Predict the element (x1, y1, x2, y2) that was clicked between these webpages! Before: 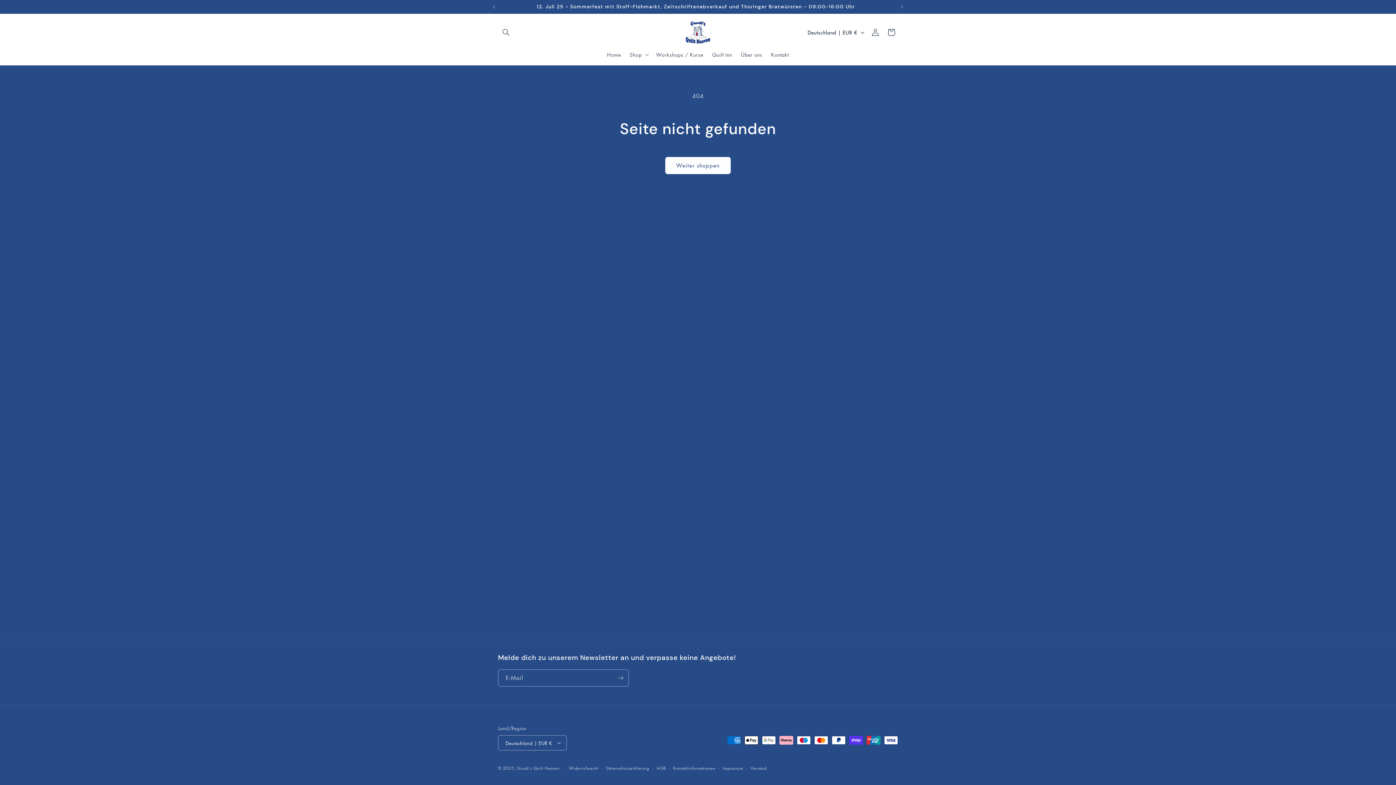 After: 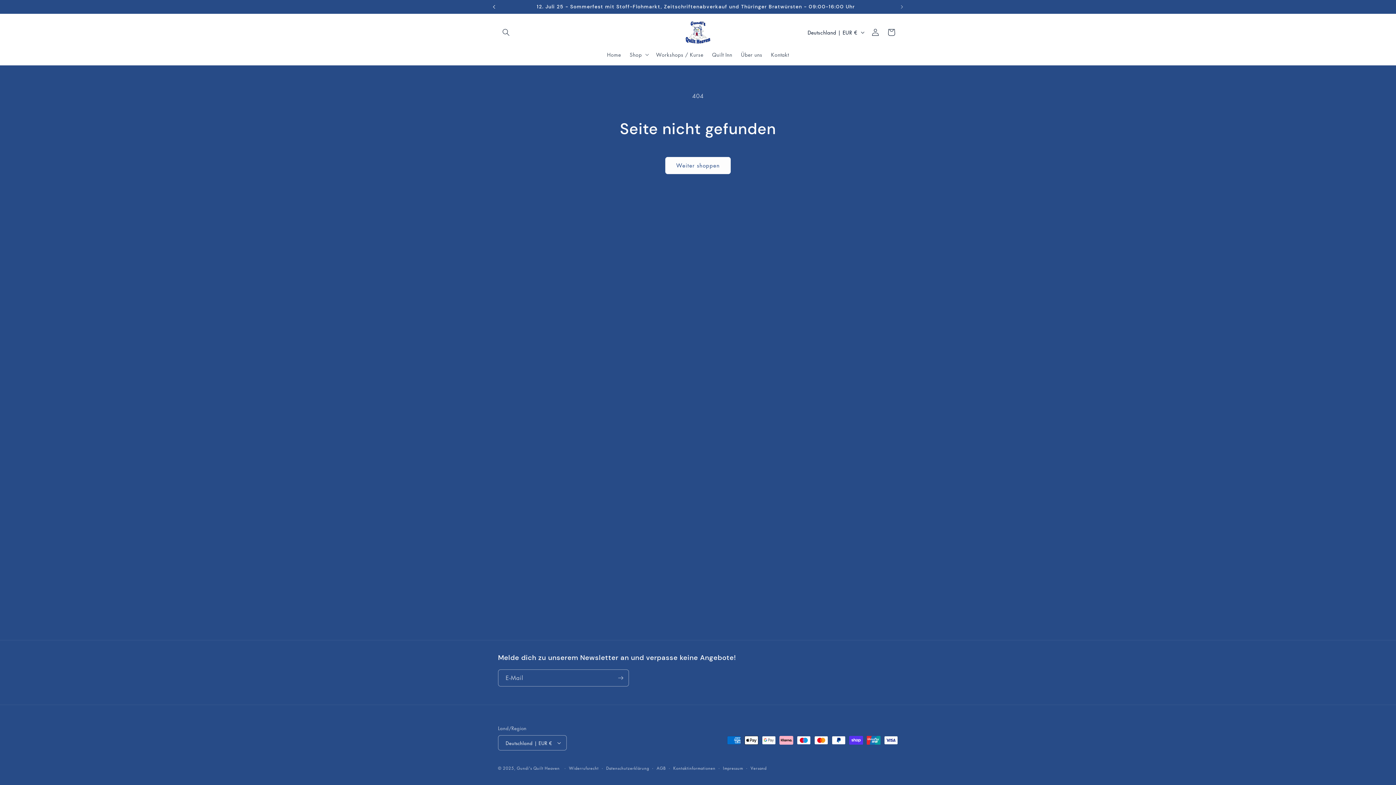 Action: label: Vorherige Ankündigung bbox: (486, 0, 502, 13)